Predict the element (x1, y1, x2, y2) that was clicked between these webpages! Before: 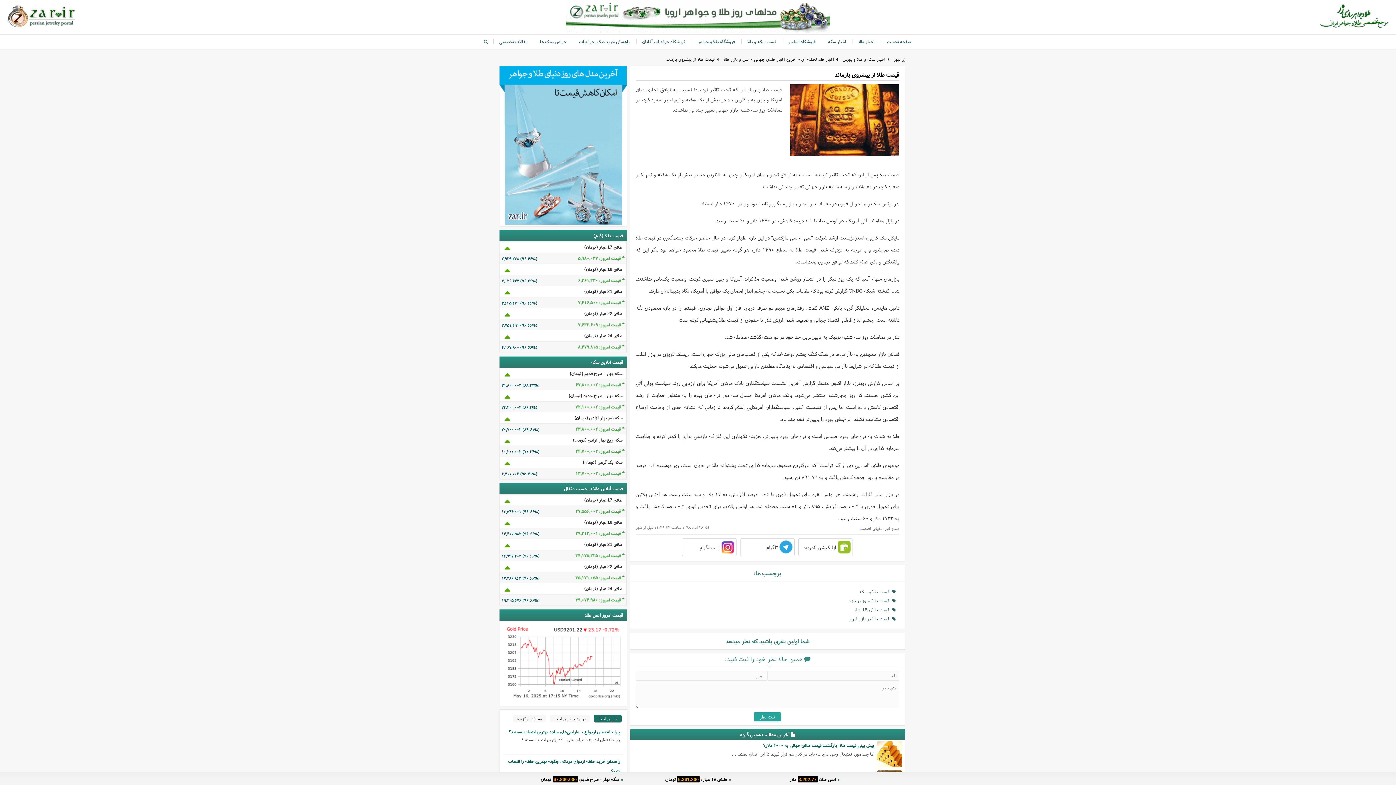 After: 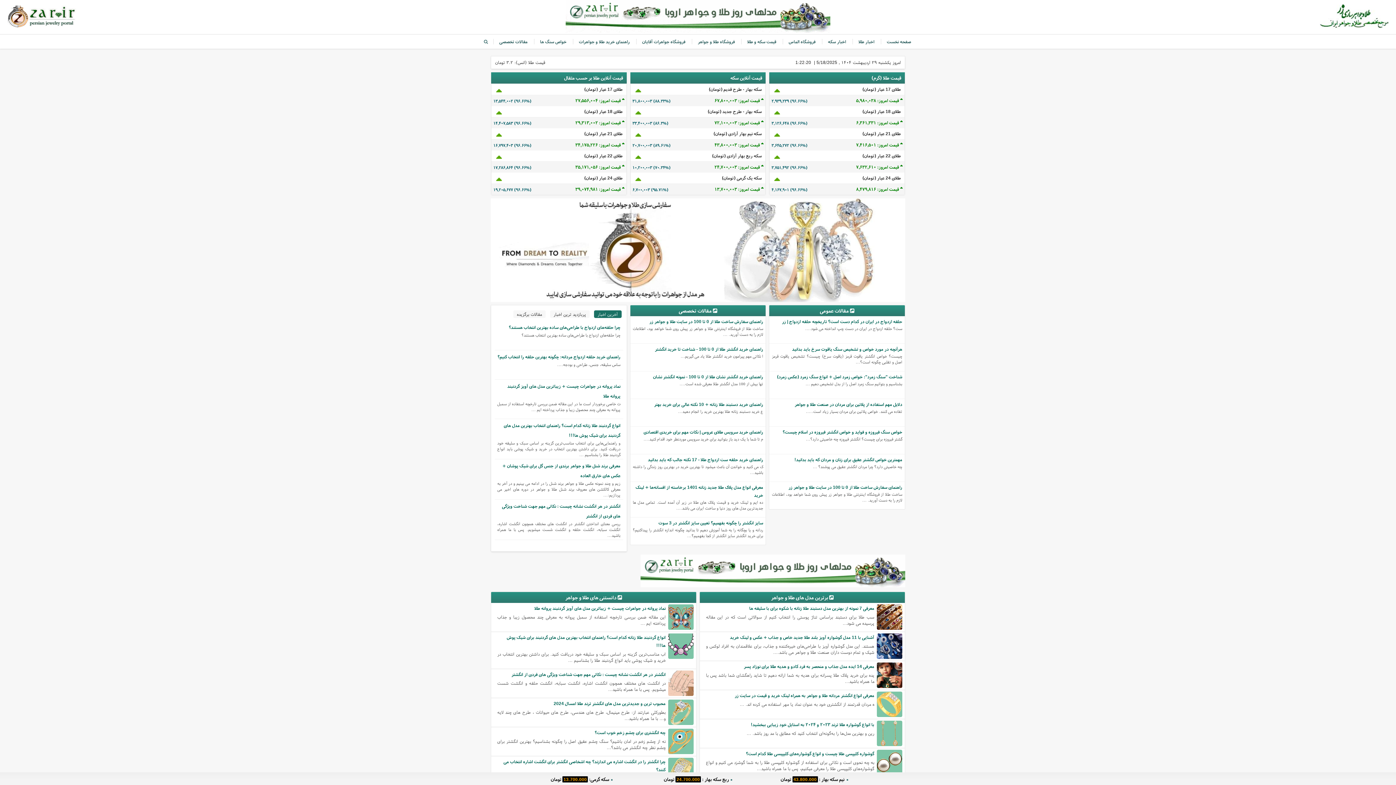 Action: bbox: (885, 38, 913, 44) label: صفحه نخست